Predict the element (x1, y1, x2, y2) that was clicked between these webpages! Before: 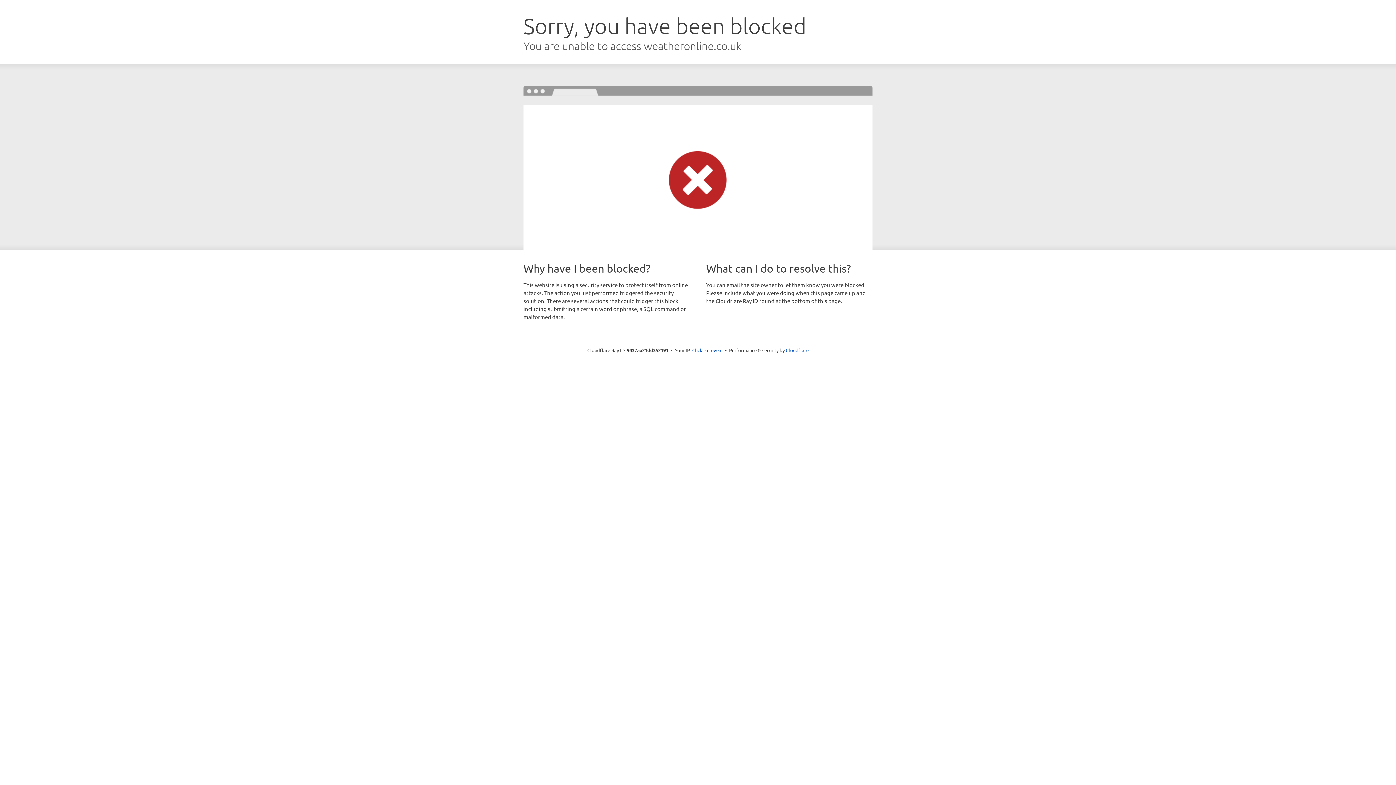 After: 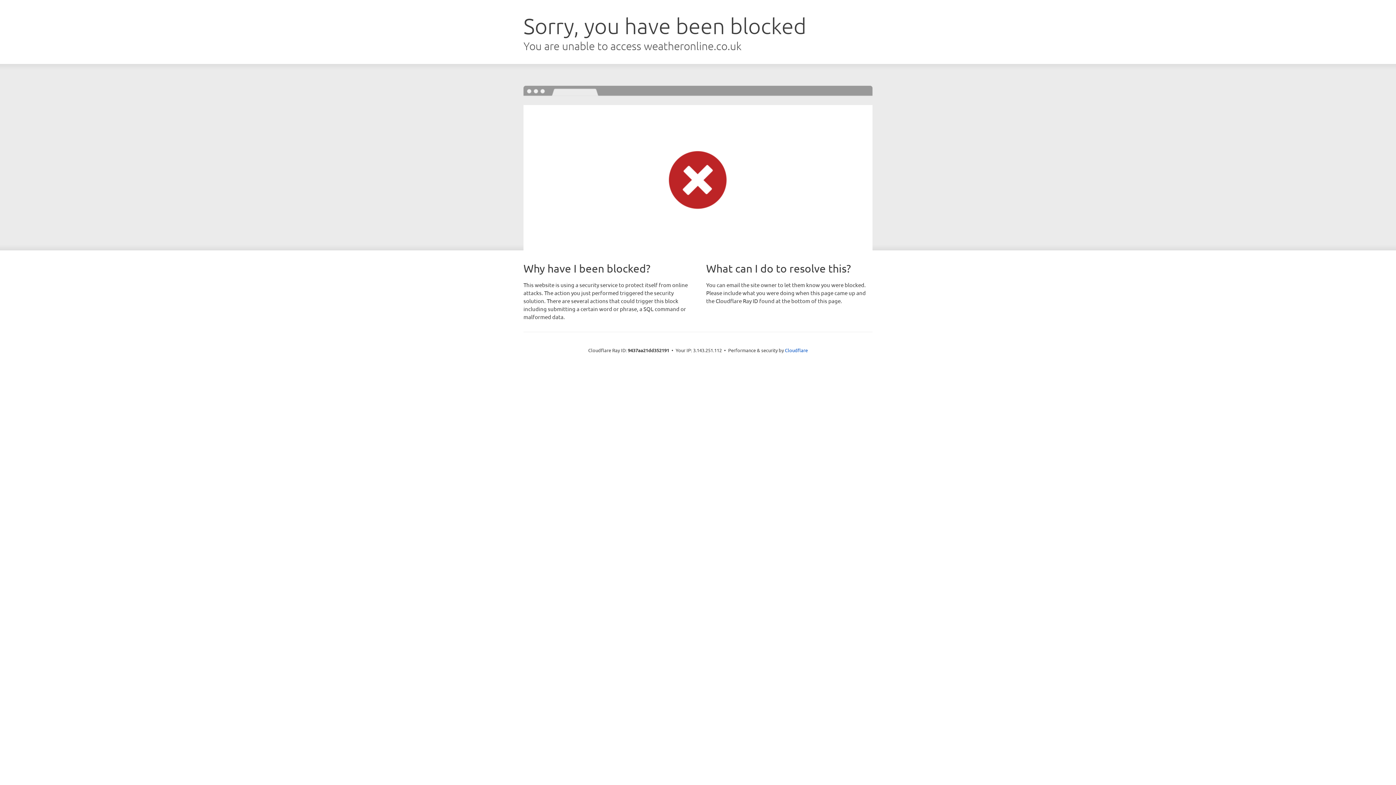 Action: label: Click to reveal bbox: (692, 346, 722, 353)